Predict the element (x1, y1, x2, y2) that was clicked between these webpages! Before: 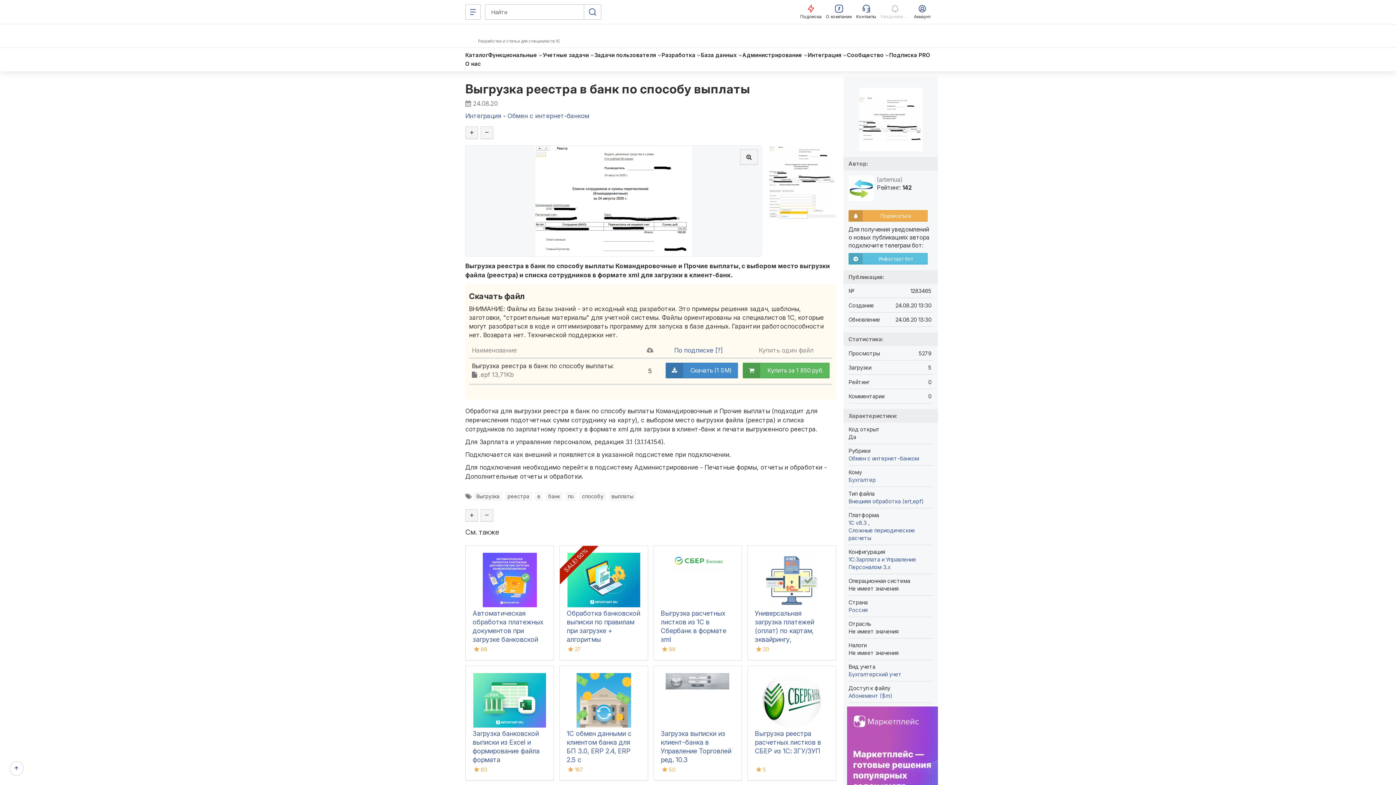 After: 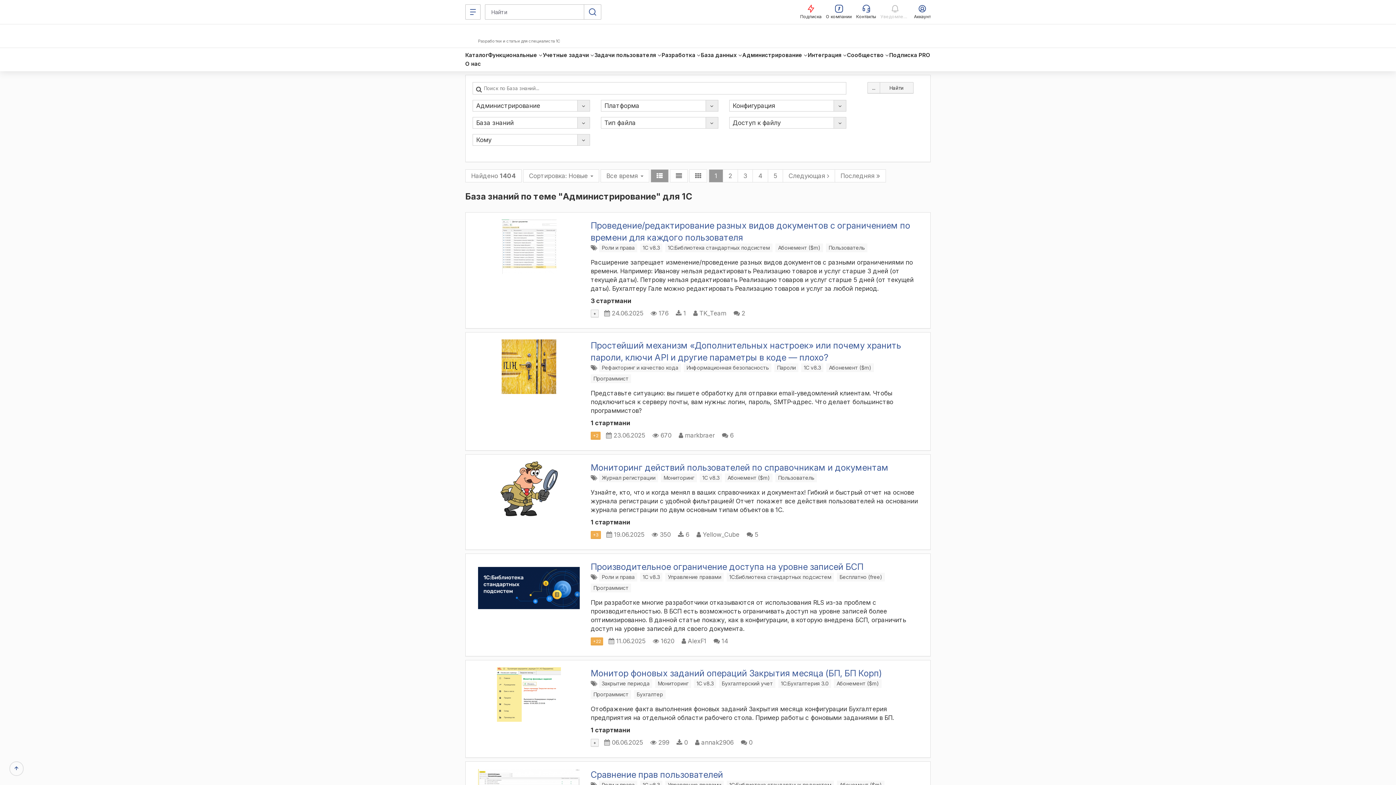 Action: bbox: (742, 50, 808, 59) label: Администрирование